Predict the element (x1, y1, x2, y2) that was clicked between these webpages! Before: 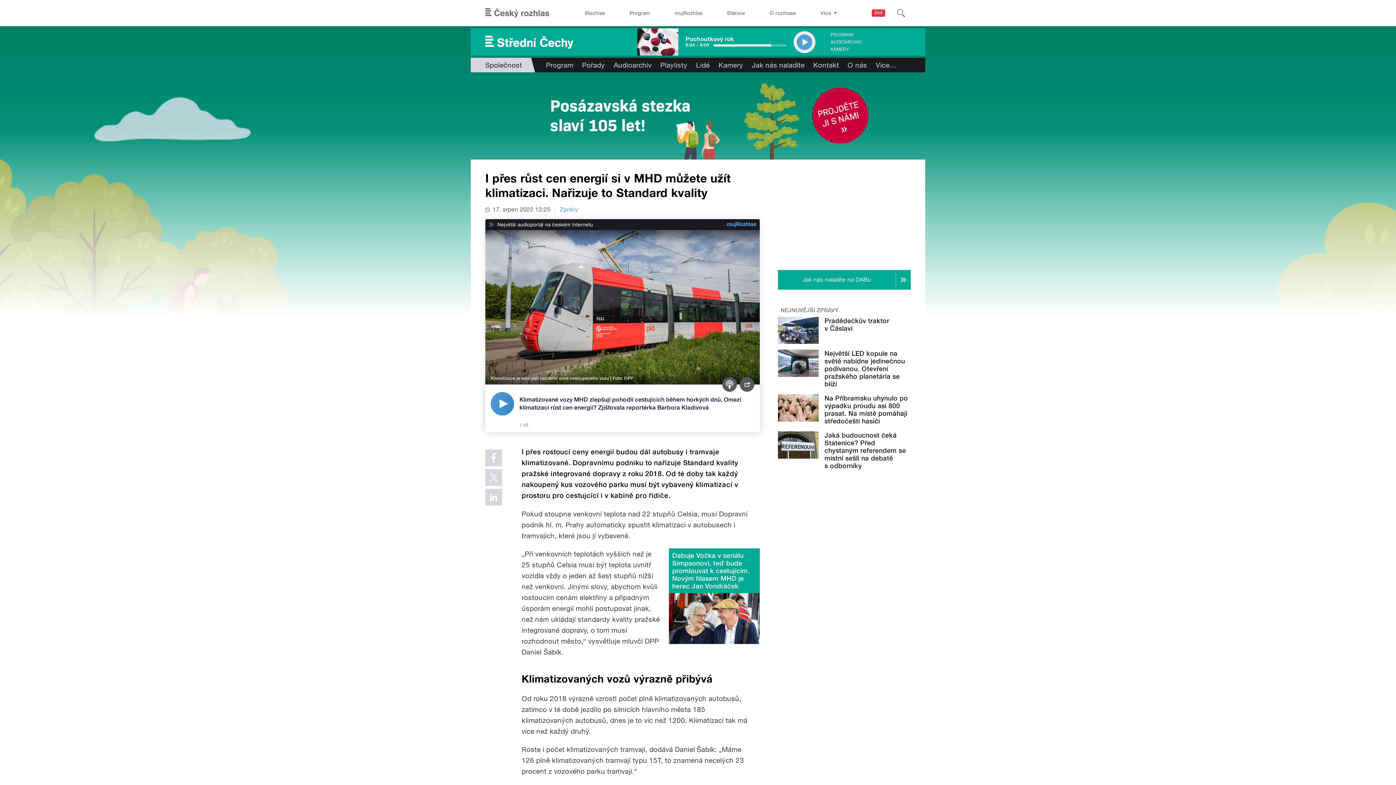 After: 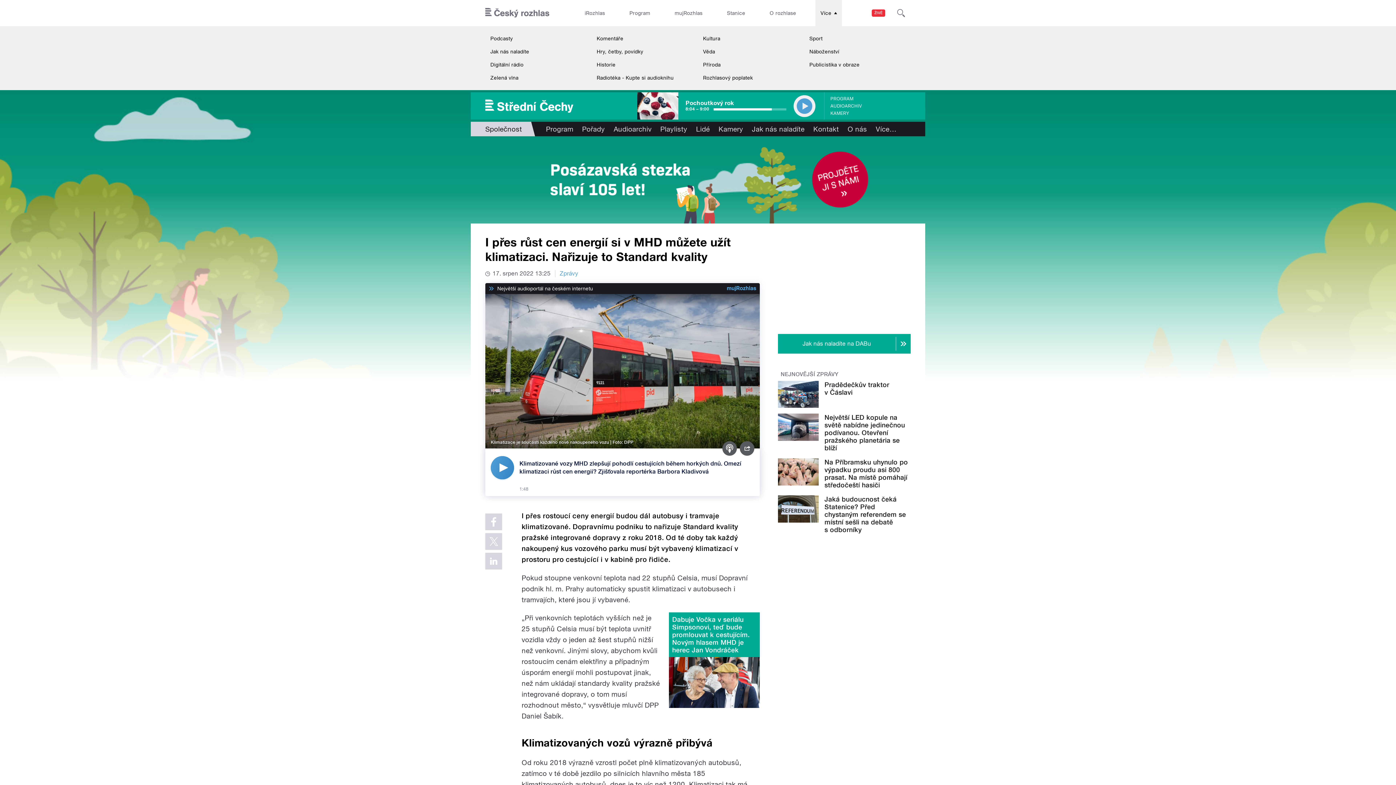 Action: label: Více bbox: (815, 0, 842, 26)